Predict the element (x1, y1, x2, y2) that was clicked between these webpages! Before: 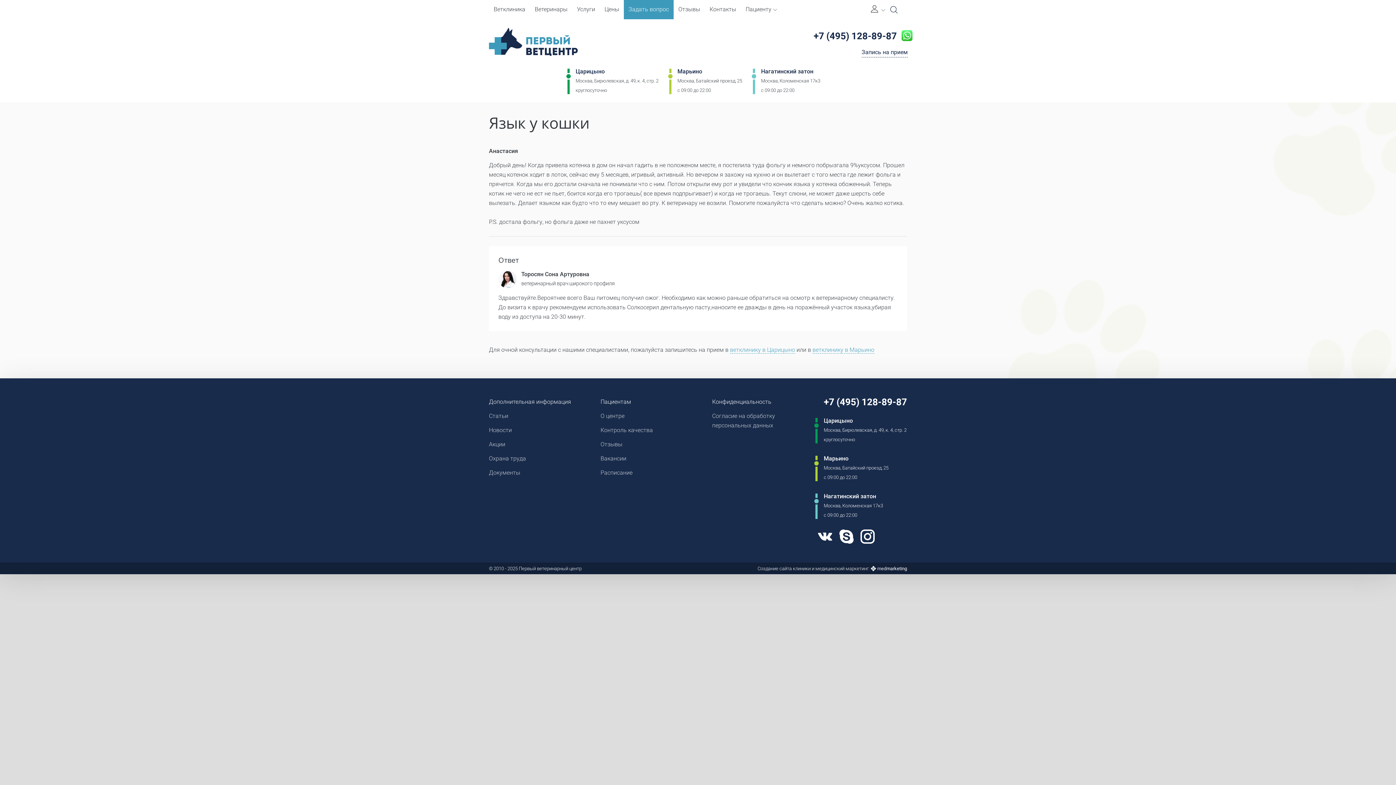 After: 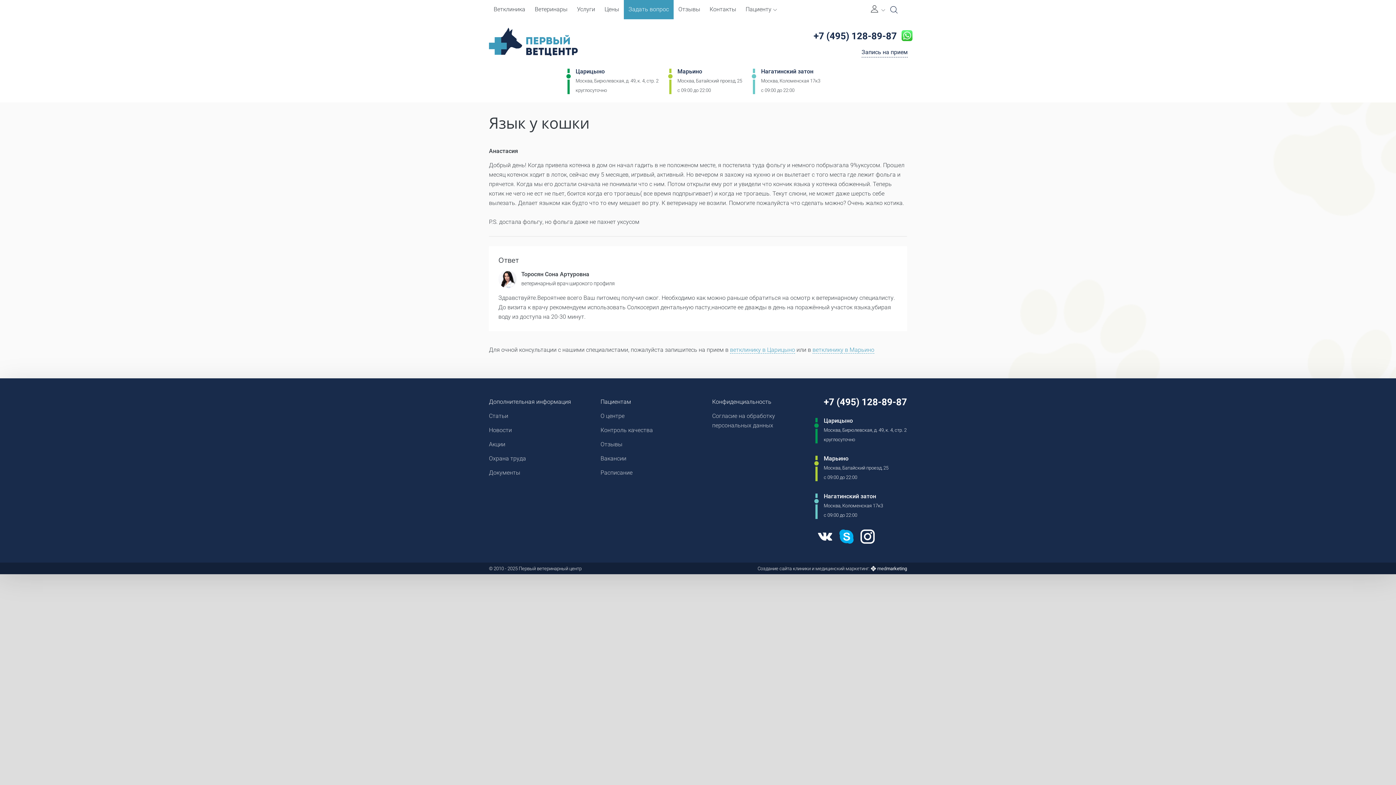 Action: label: Skype bbox: (838, 529, 854, 544)